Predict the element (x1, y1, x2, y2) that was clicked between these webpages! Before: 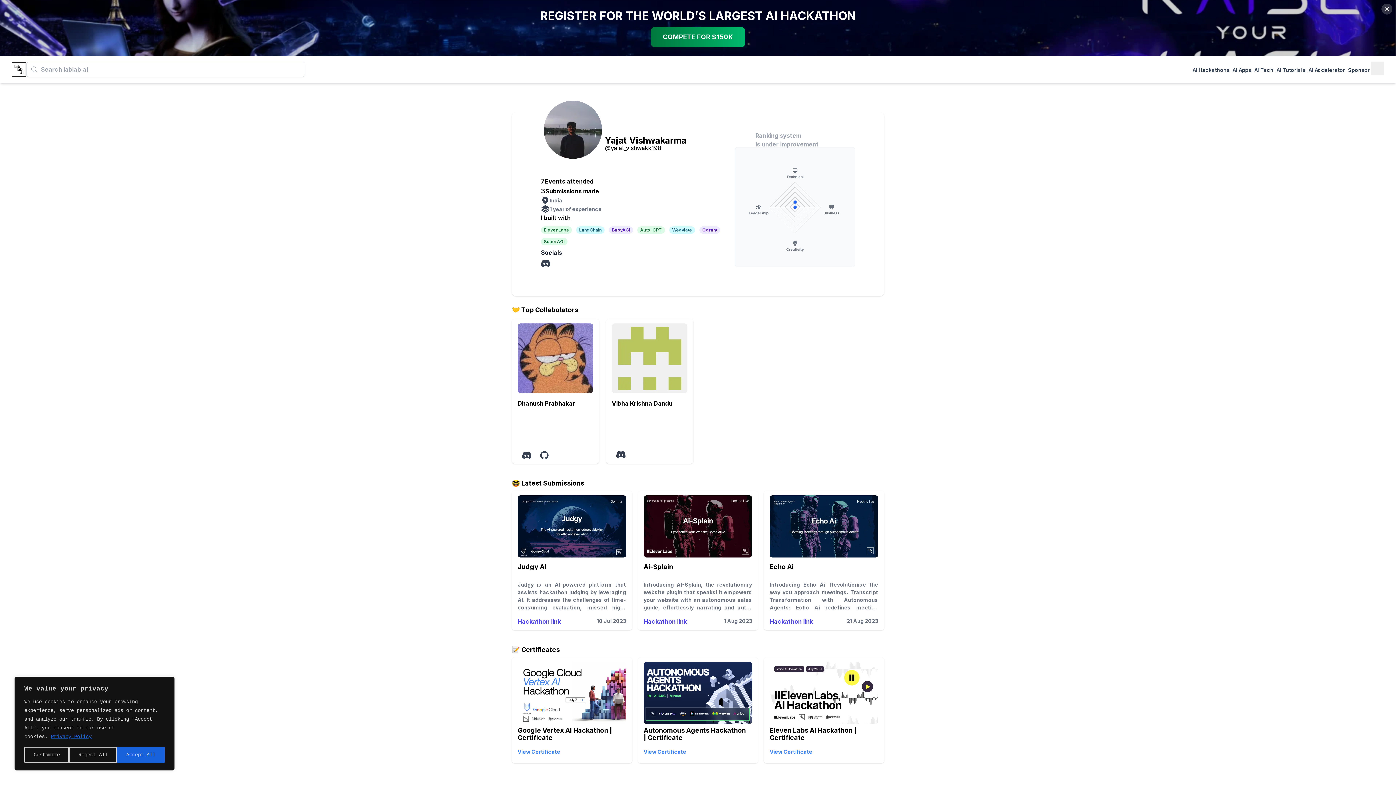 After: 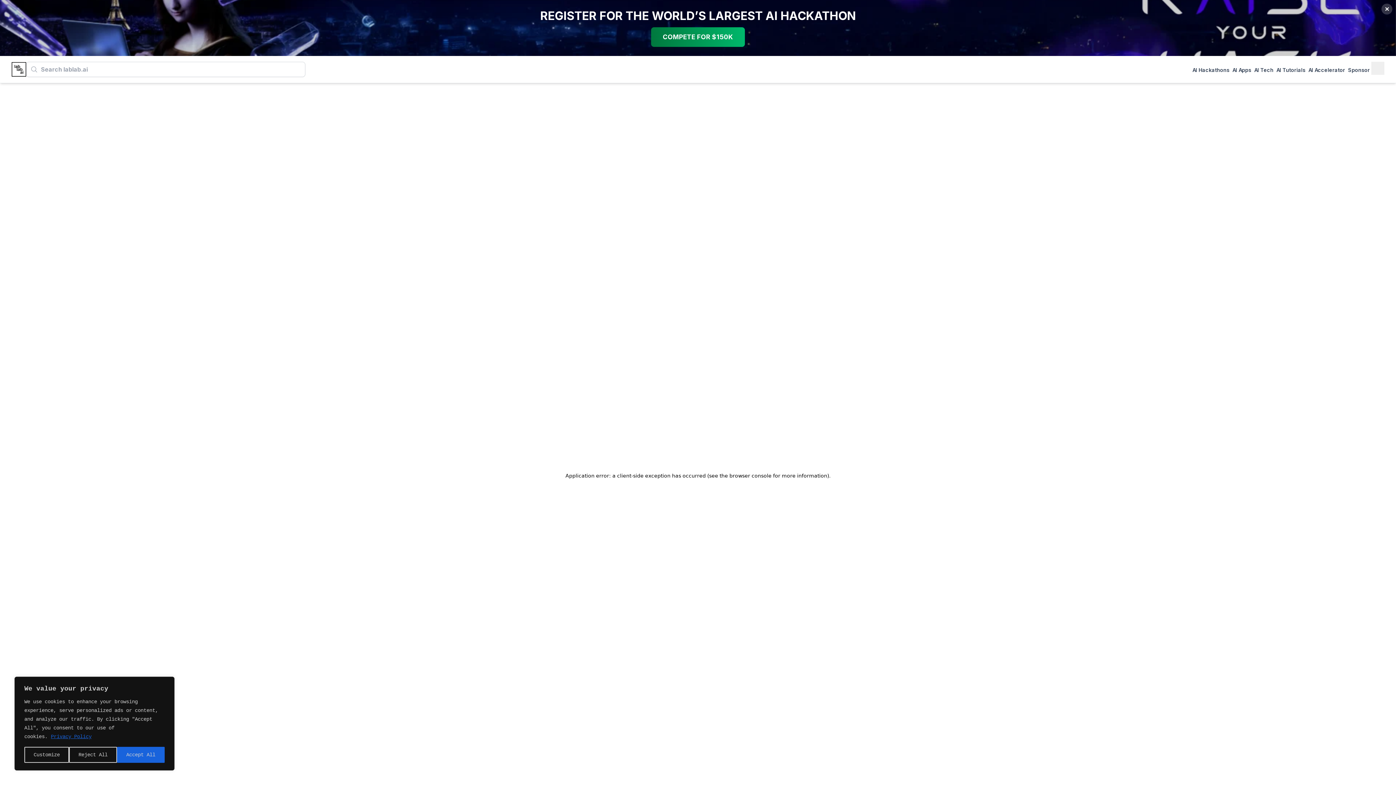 Action: bbox: (576, 225, 609, 233) label: LangChain